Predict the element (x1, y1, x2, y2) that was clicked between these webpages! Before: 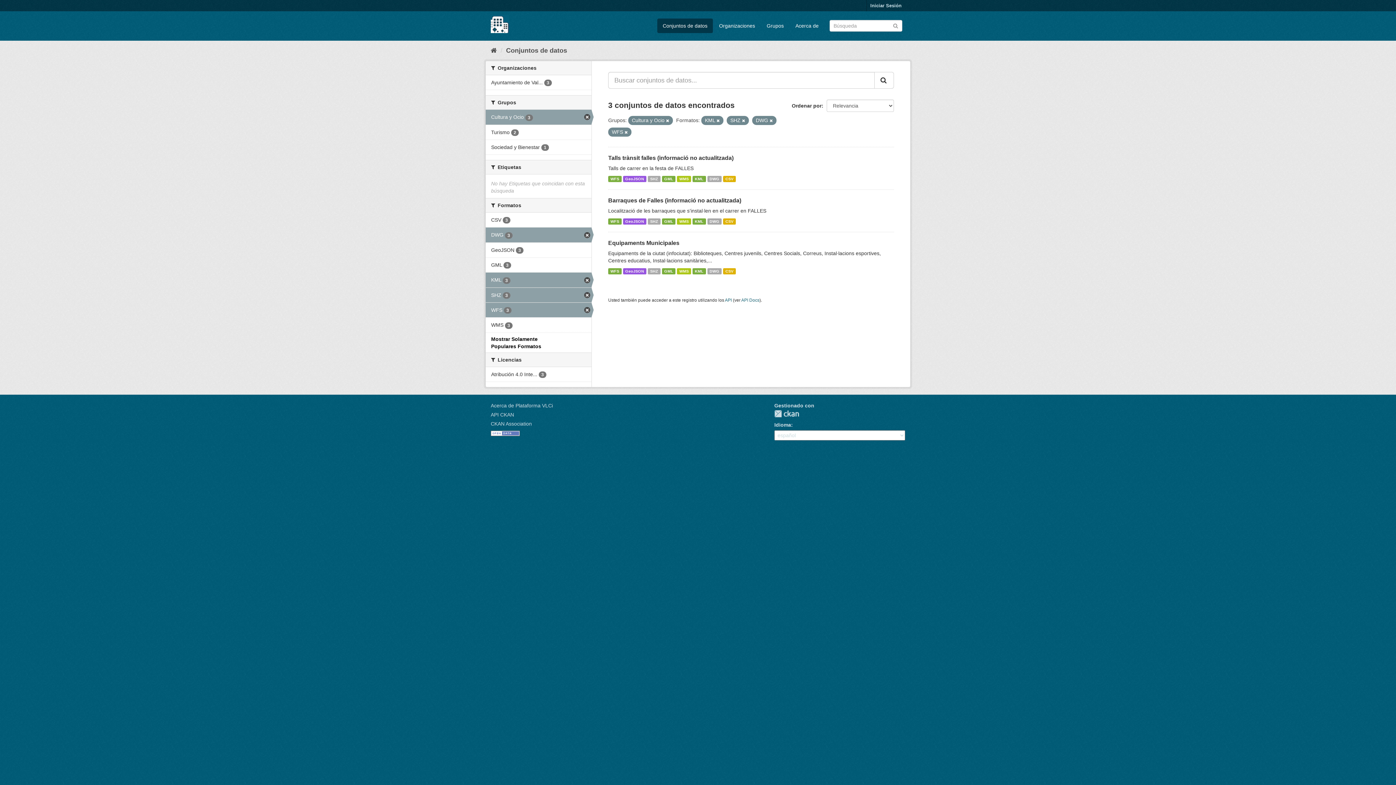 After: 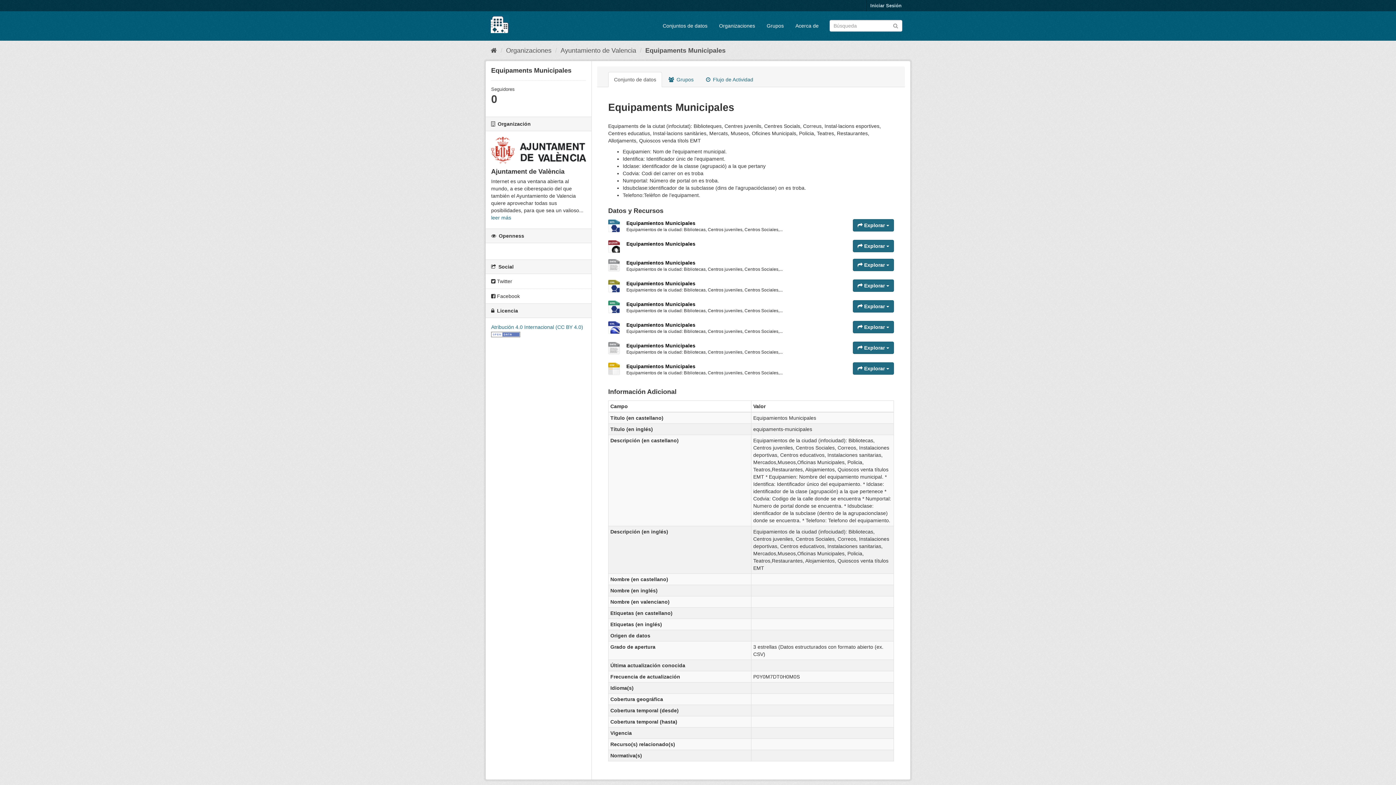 Action: label: GeoJSON bbox: (623, 268, 646, 274)